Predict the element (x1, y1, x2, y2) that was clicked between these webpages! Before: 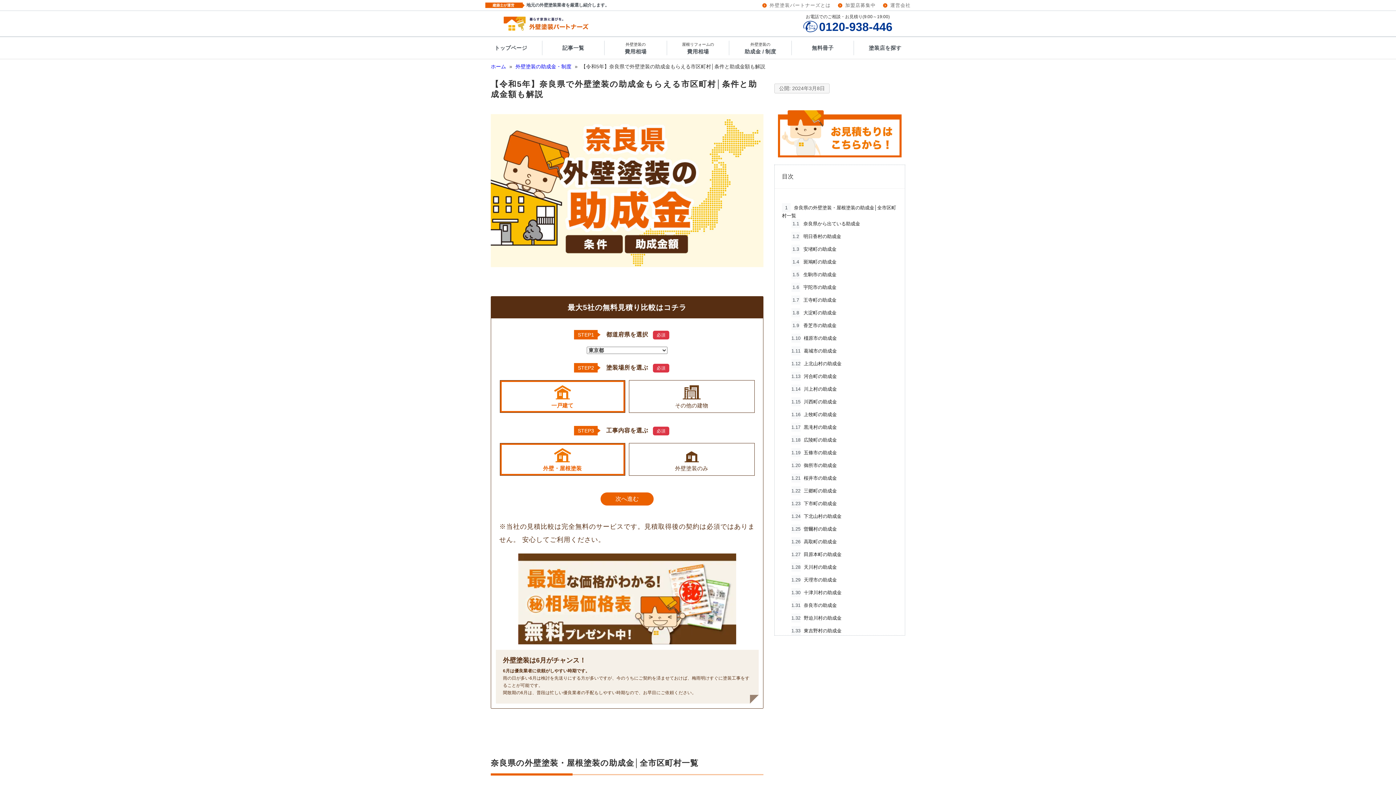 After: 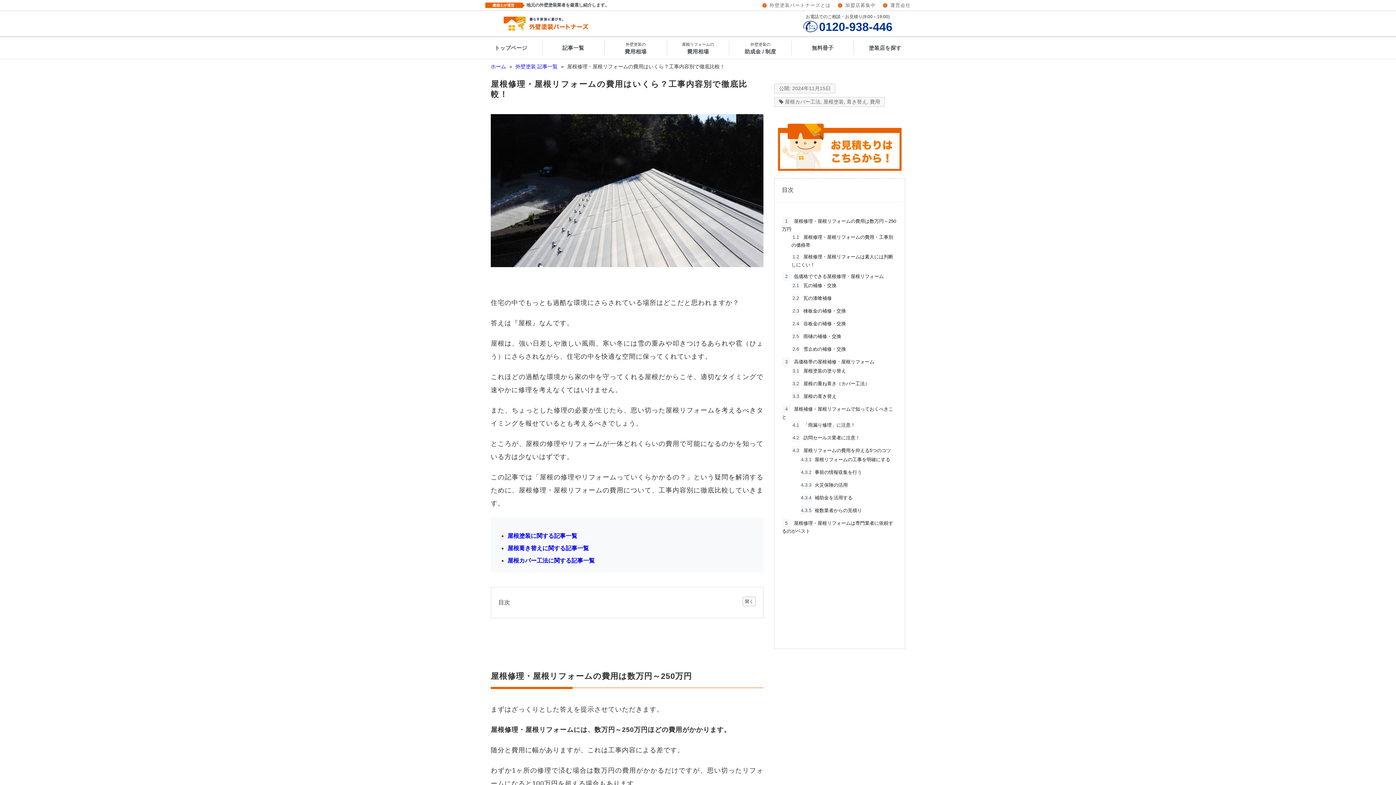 Action: bbox: (667, 40, 729, 55) label: 屋根リフォームの
費用相場